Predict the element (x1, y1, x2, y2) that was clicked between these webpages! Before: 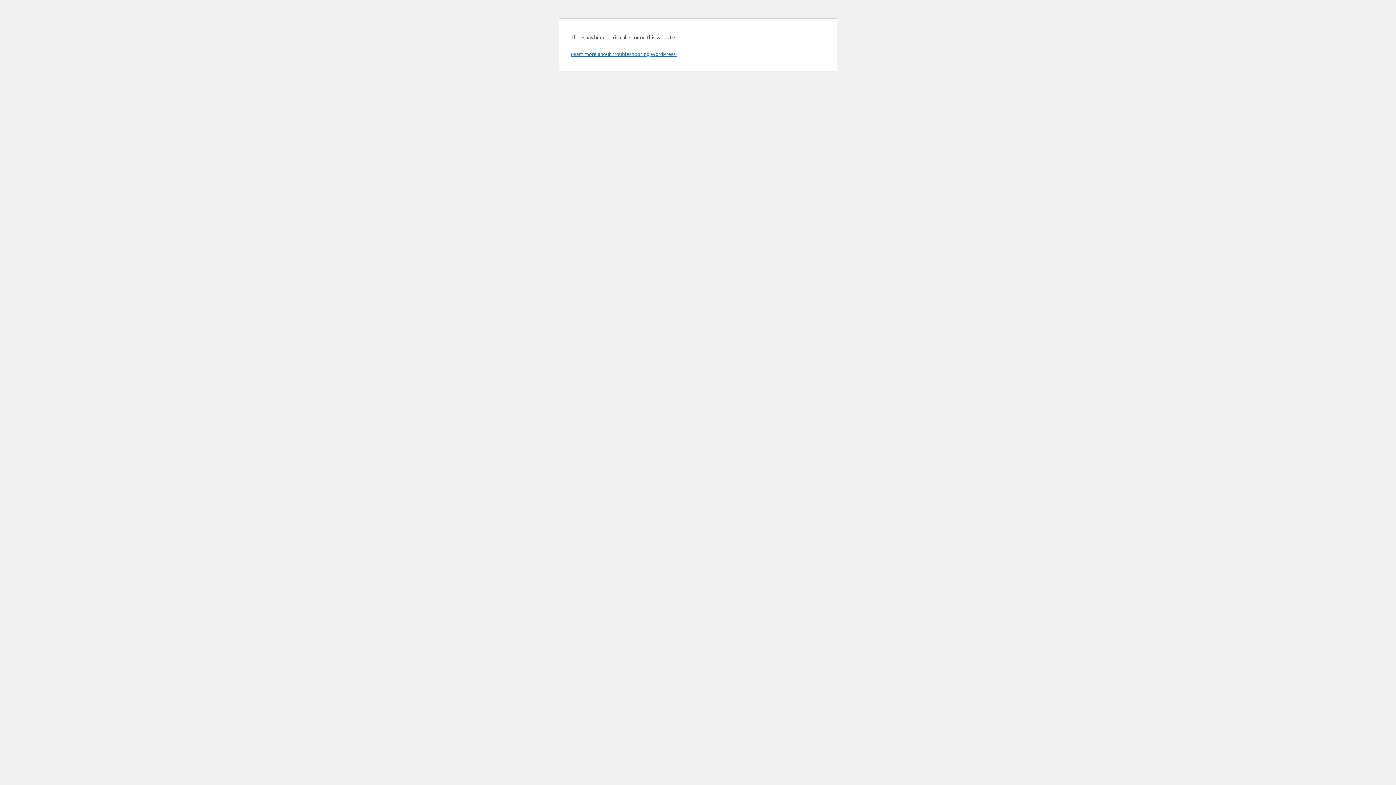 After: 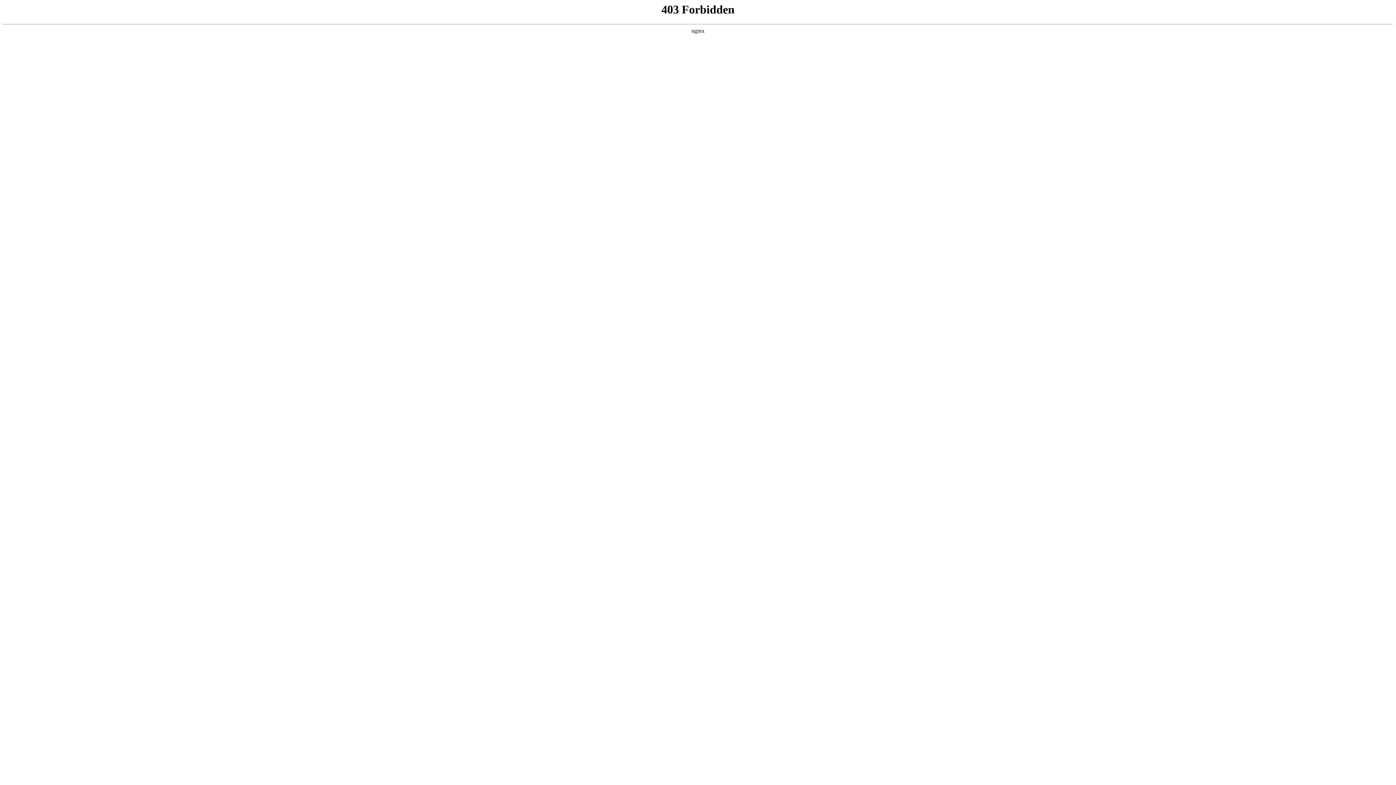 Action: bbox: (570, 50, 676, 57) label: Learn more about troubleshooting WordPress.